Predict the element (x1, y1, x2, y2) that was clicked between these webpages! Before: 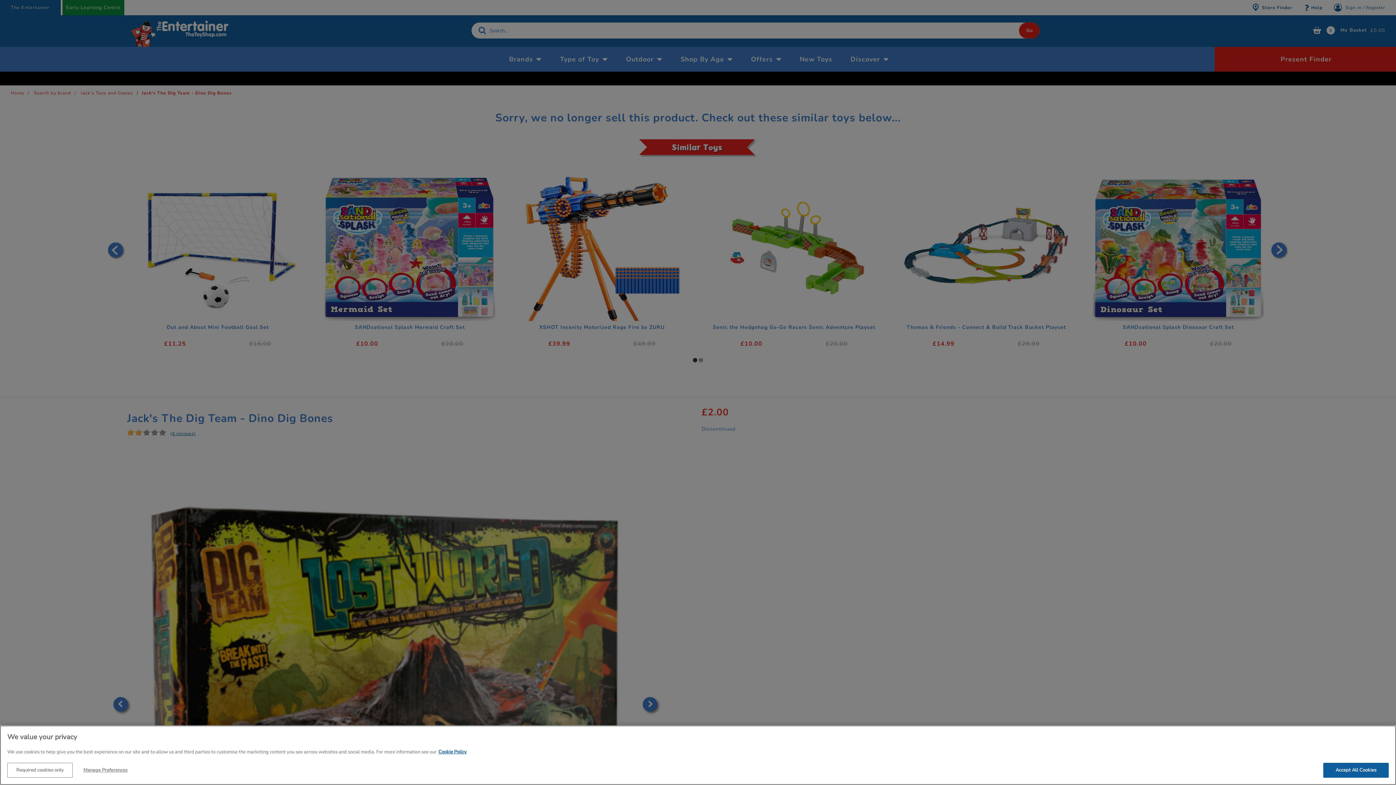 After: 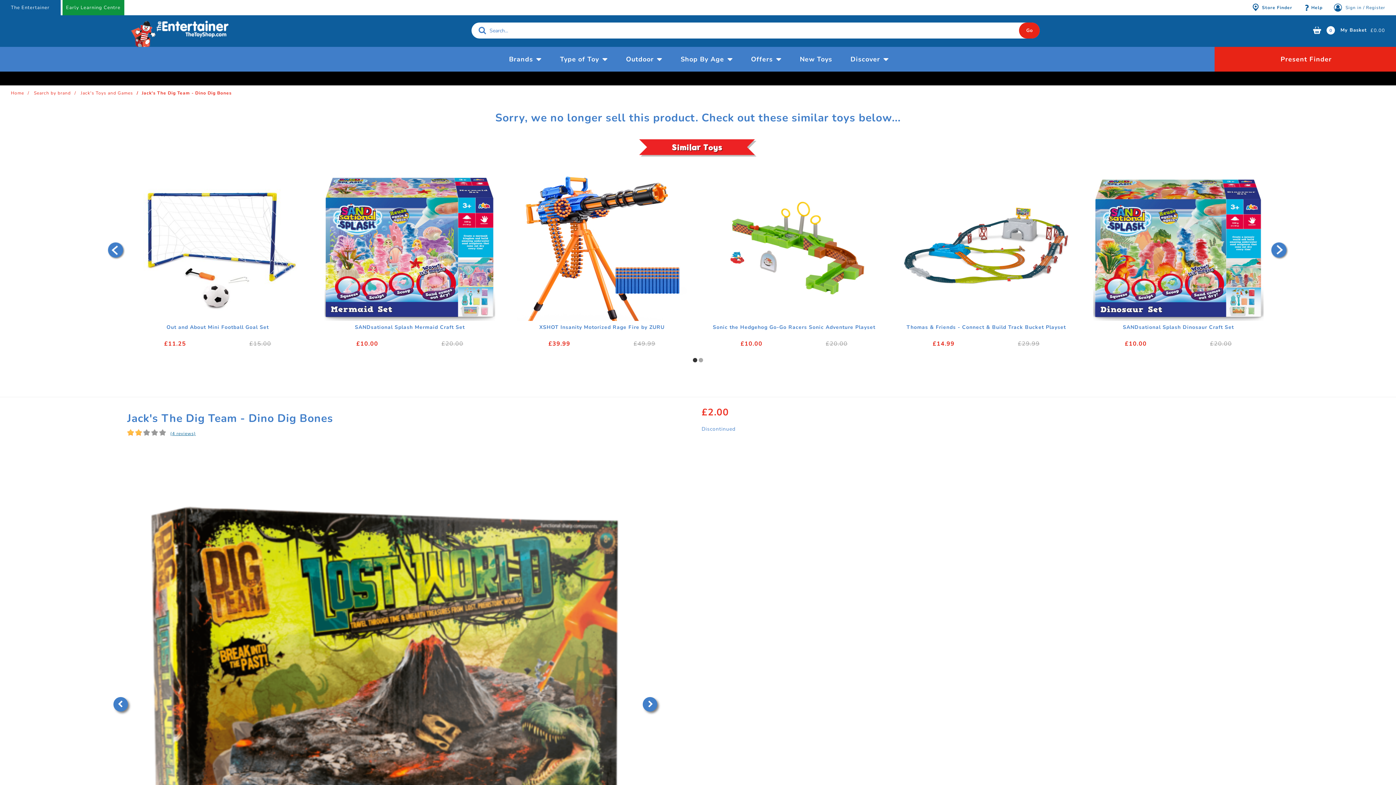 Action: label: Required cookies only bbox: (7, 763, 72, 778)